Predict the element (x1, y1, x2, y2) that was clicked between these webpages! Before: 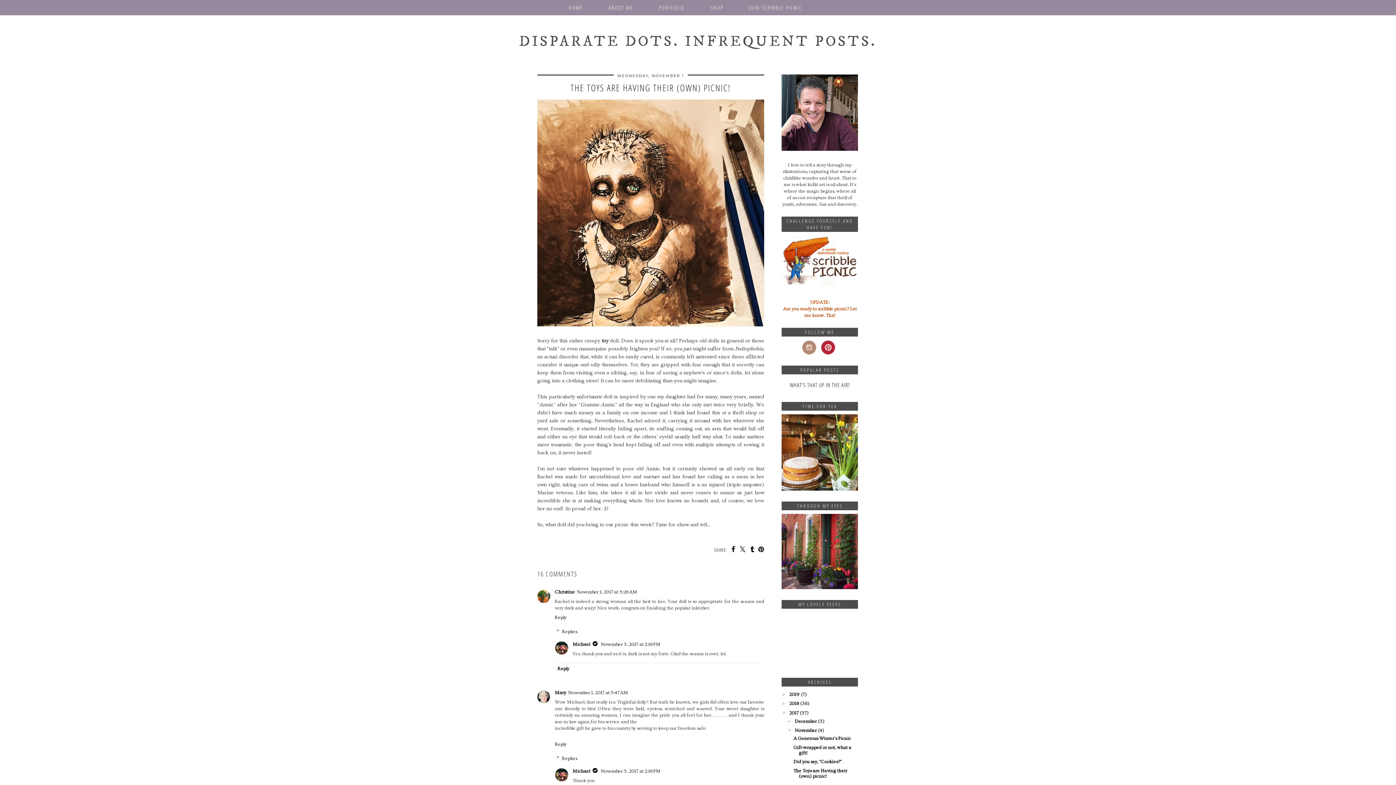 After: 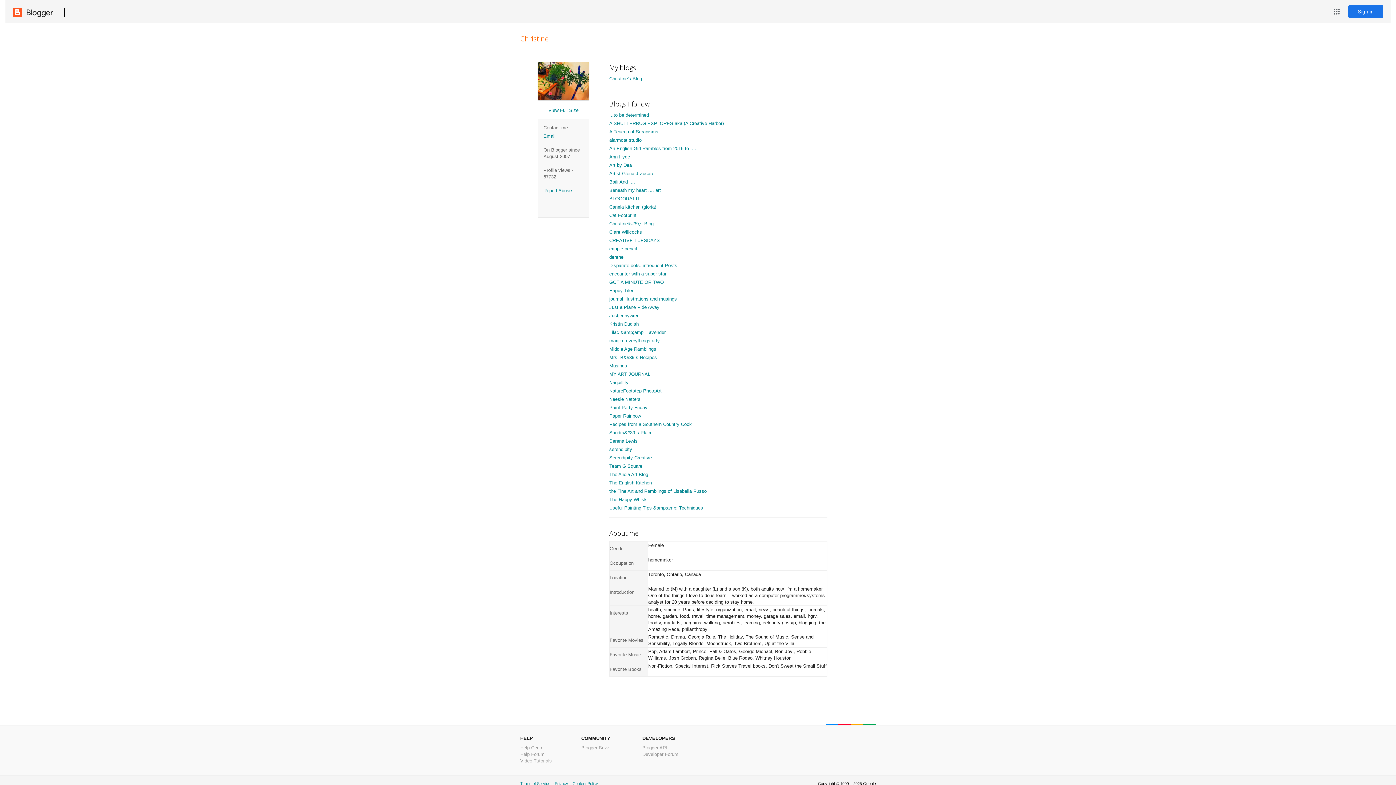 Action: label: Christine bbox: (554, 589, 574, 595)